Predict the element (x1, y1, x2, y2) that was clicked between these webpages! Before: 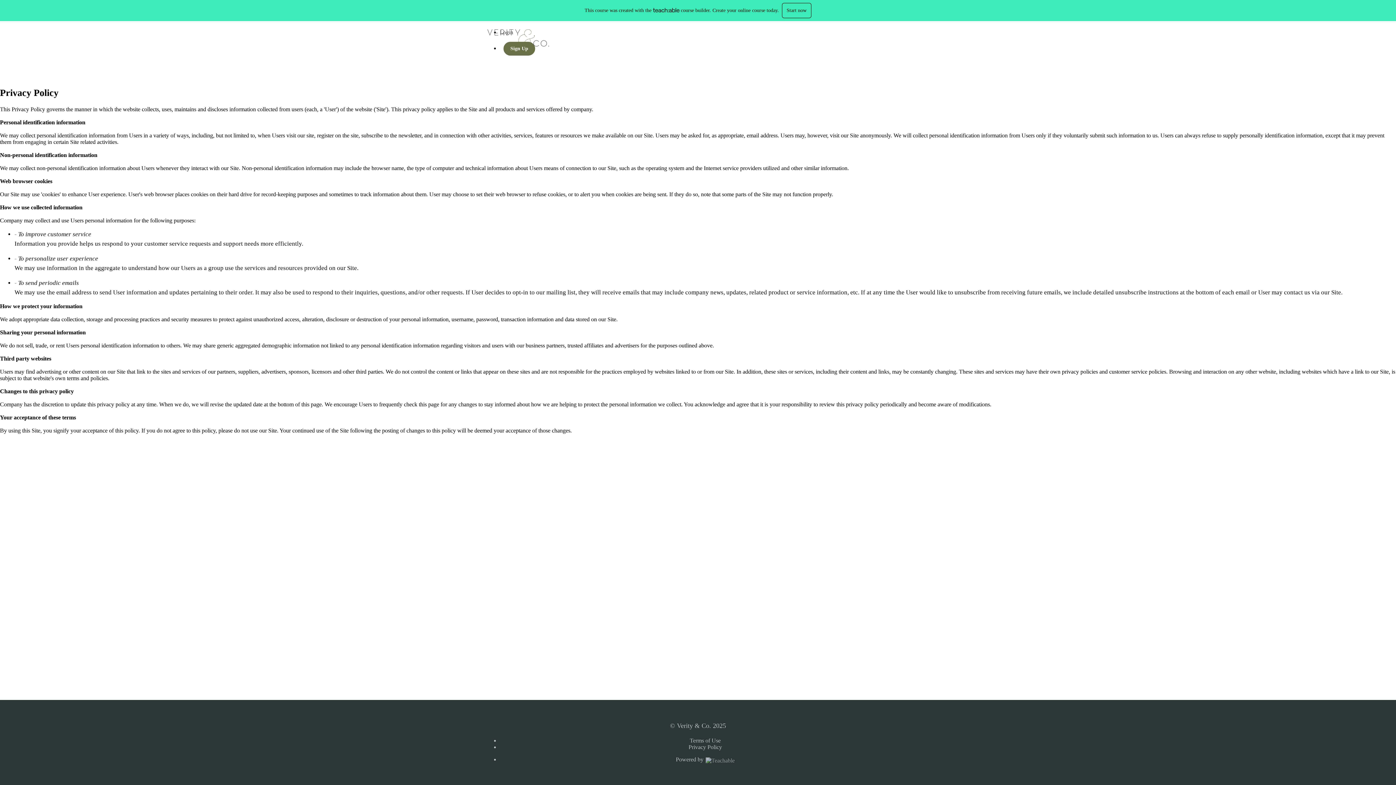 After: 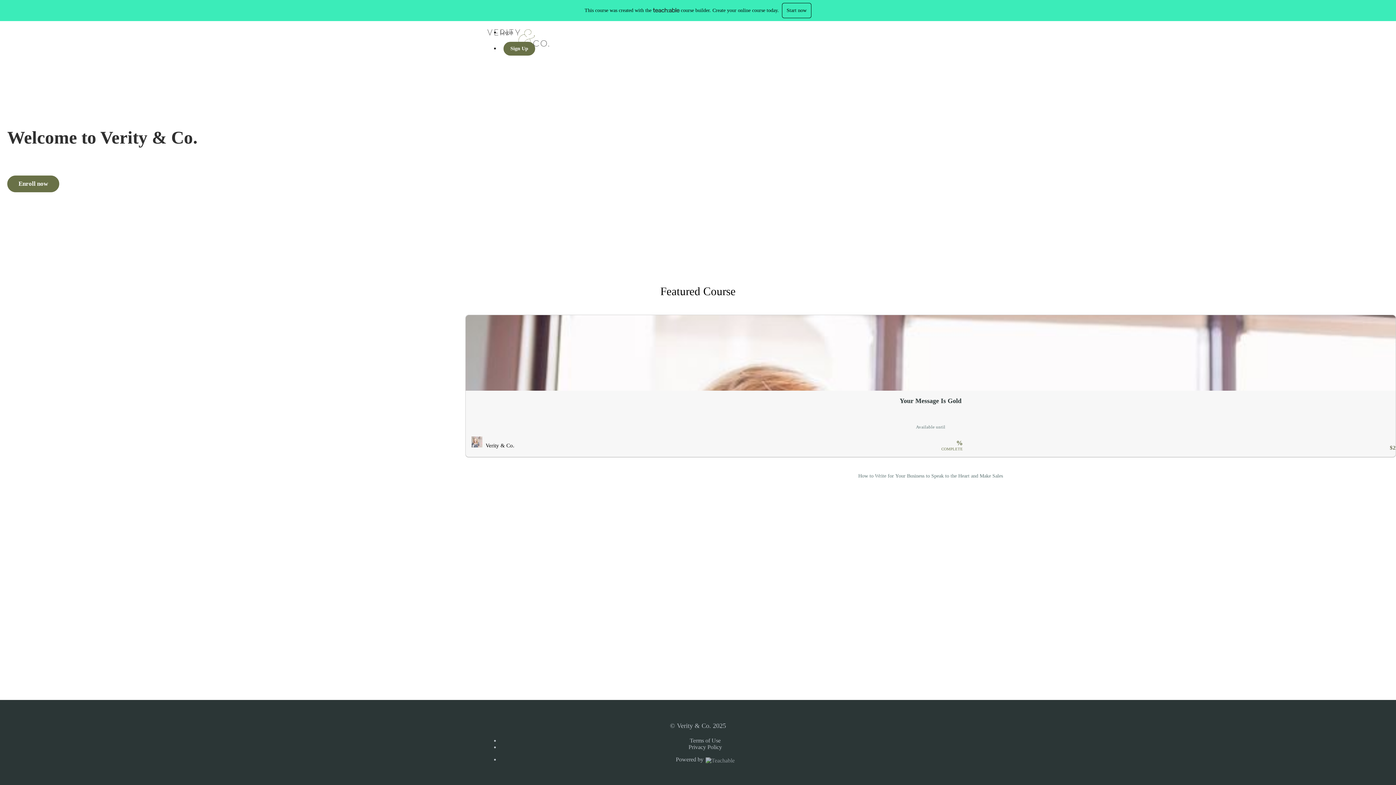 Action: bbox: (480, 26, 556, 48)